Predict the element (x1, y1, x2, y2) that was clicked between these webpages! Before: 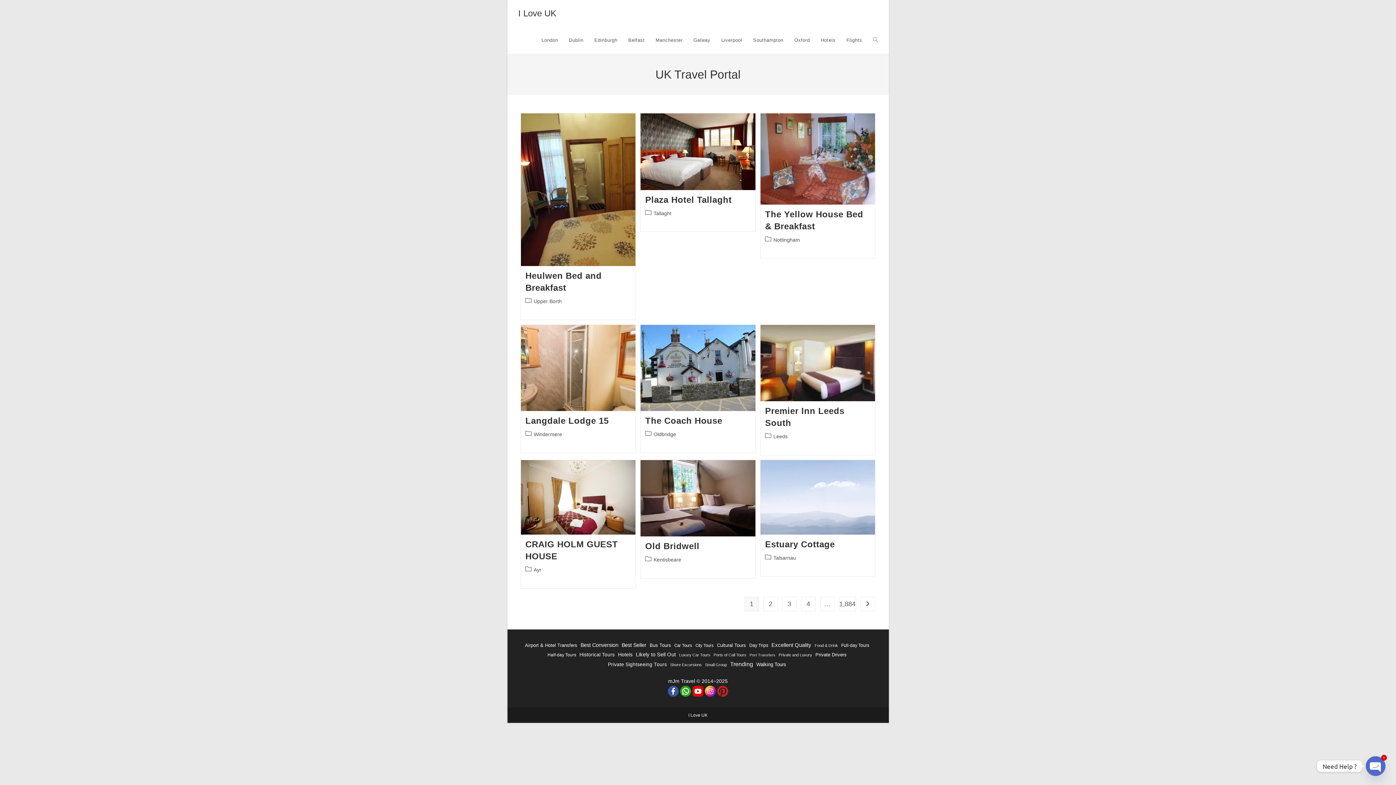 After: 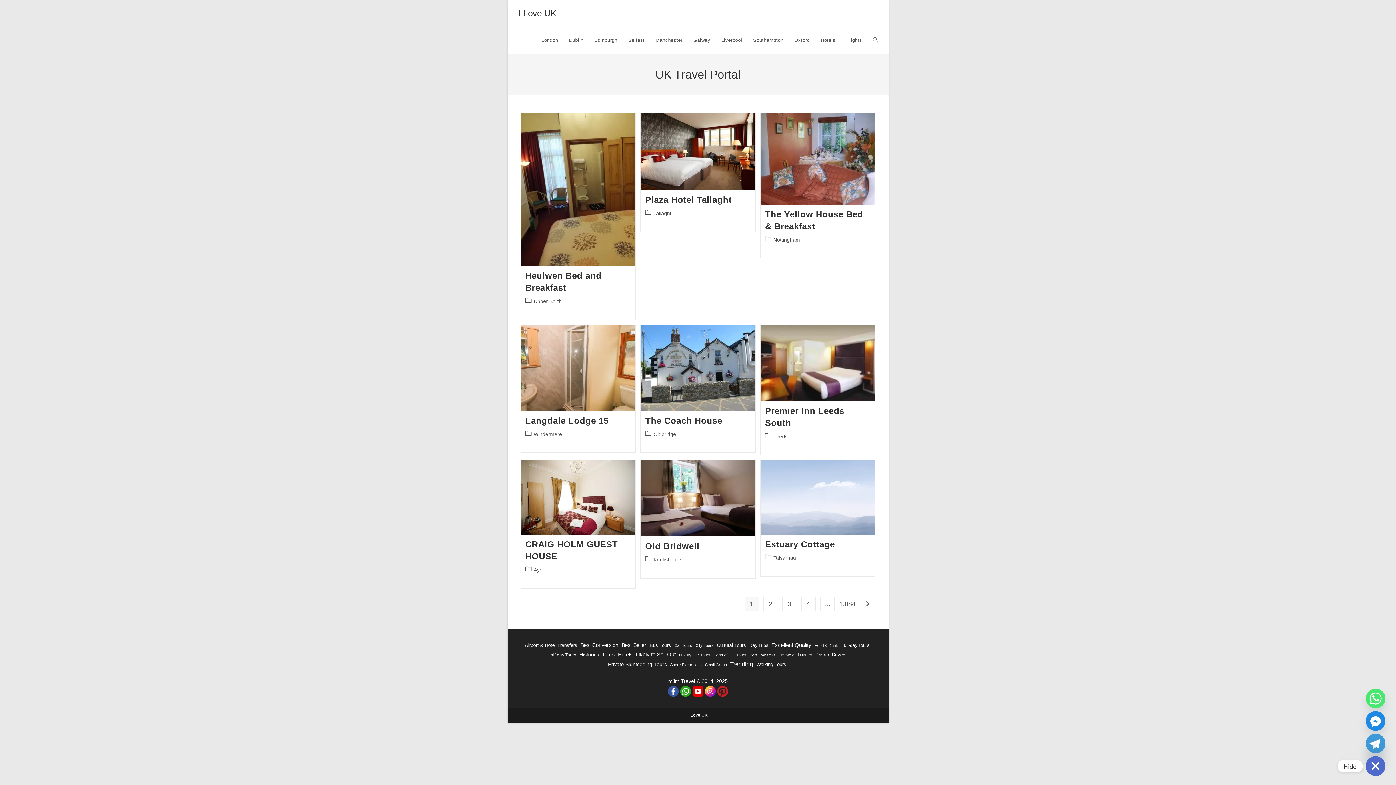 Action: bbox: (1366, 756, 1385, 776) label: Open chaty